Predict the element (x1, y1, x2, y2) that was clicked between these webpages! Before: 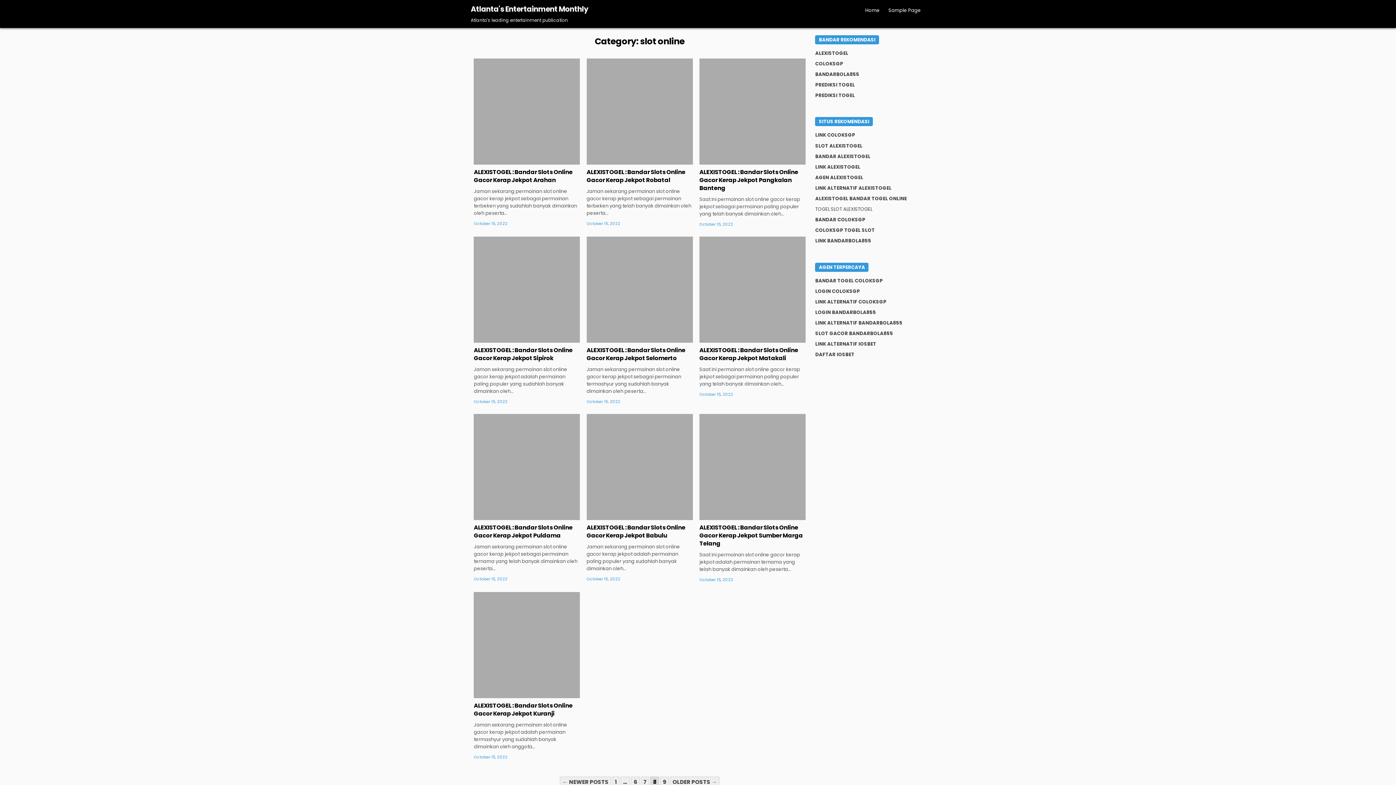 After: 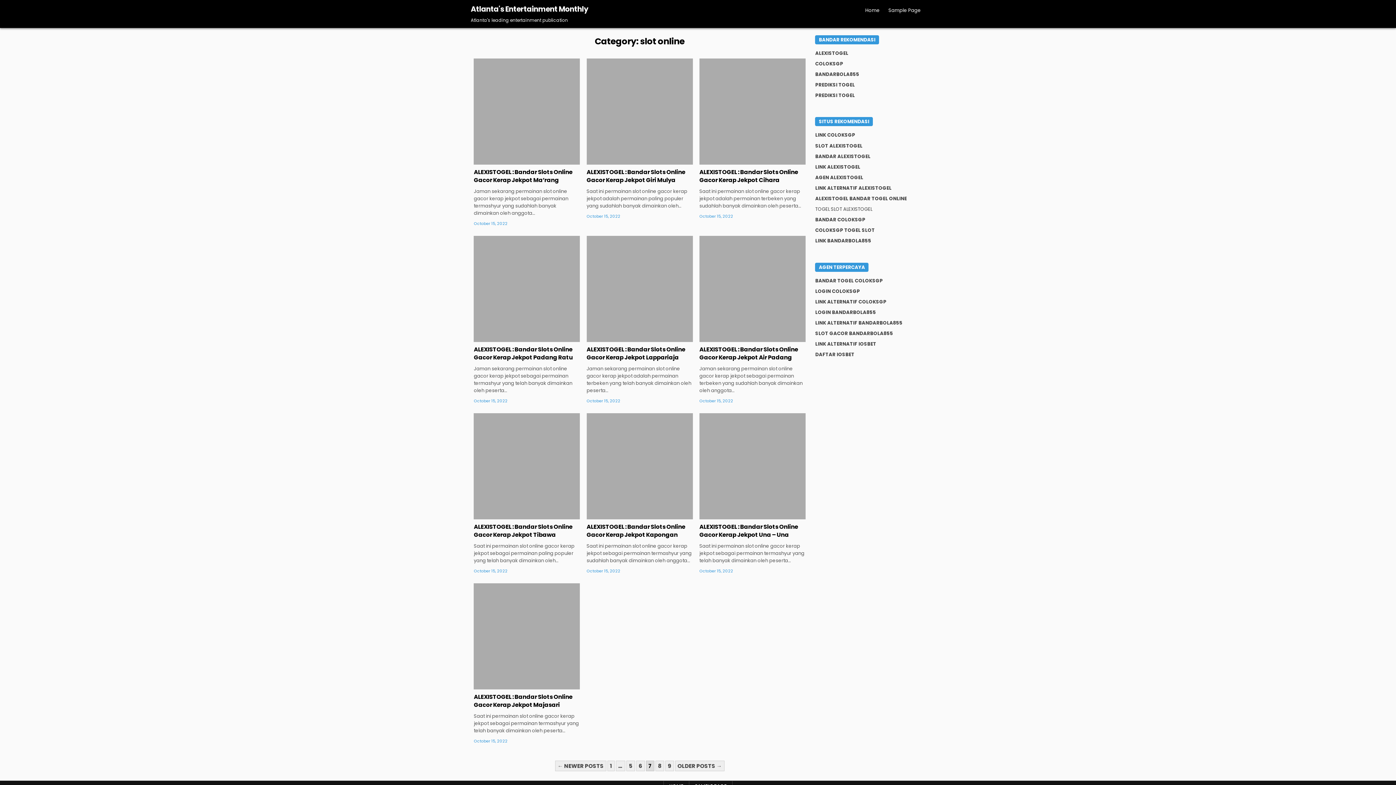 Action: label: ← NEWER POSTS bbox: (560, 777, 611, 787)